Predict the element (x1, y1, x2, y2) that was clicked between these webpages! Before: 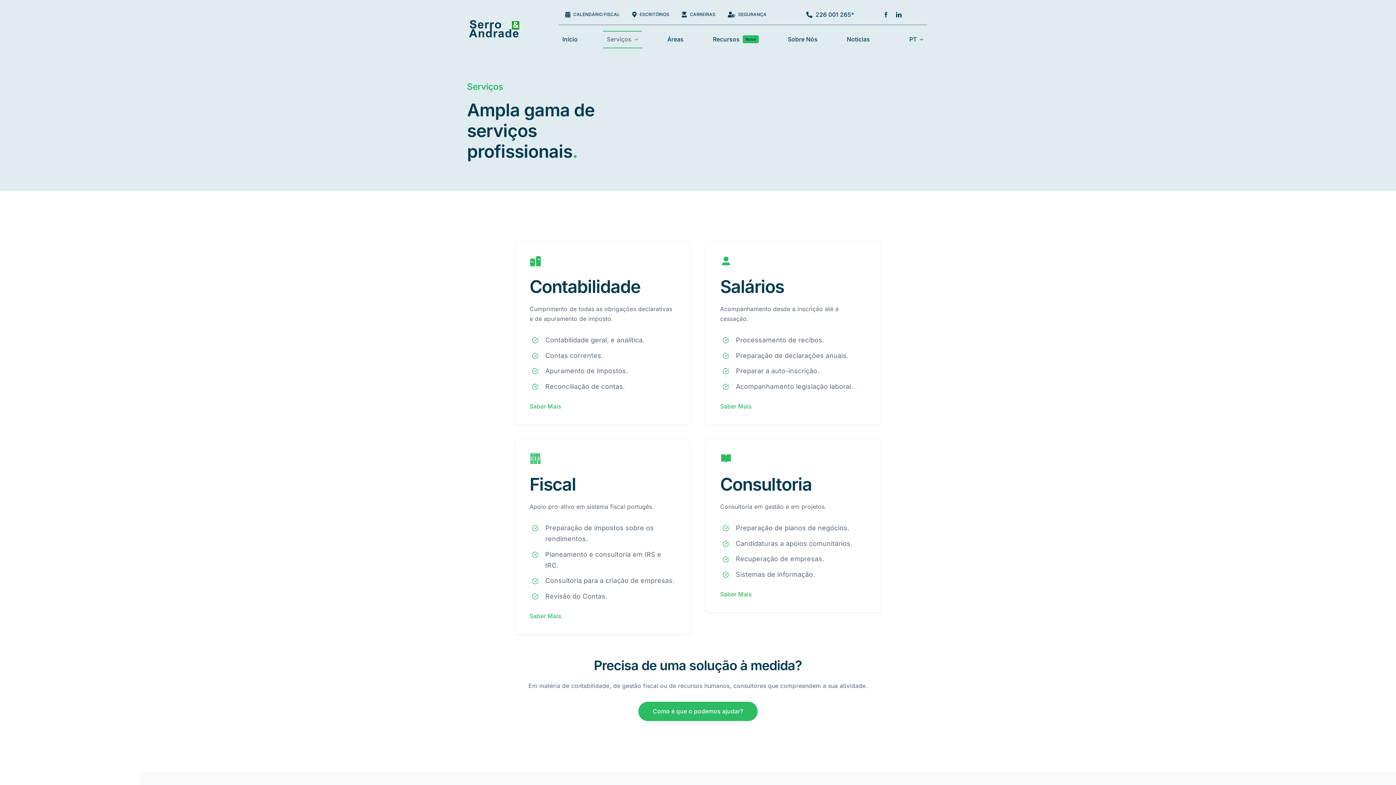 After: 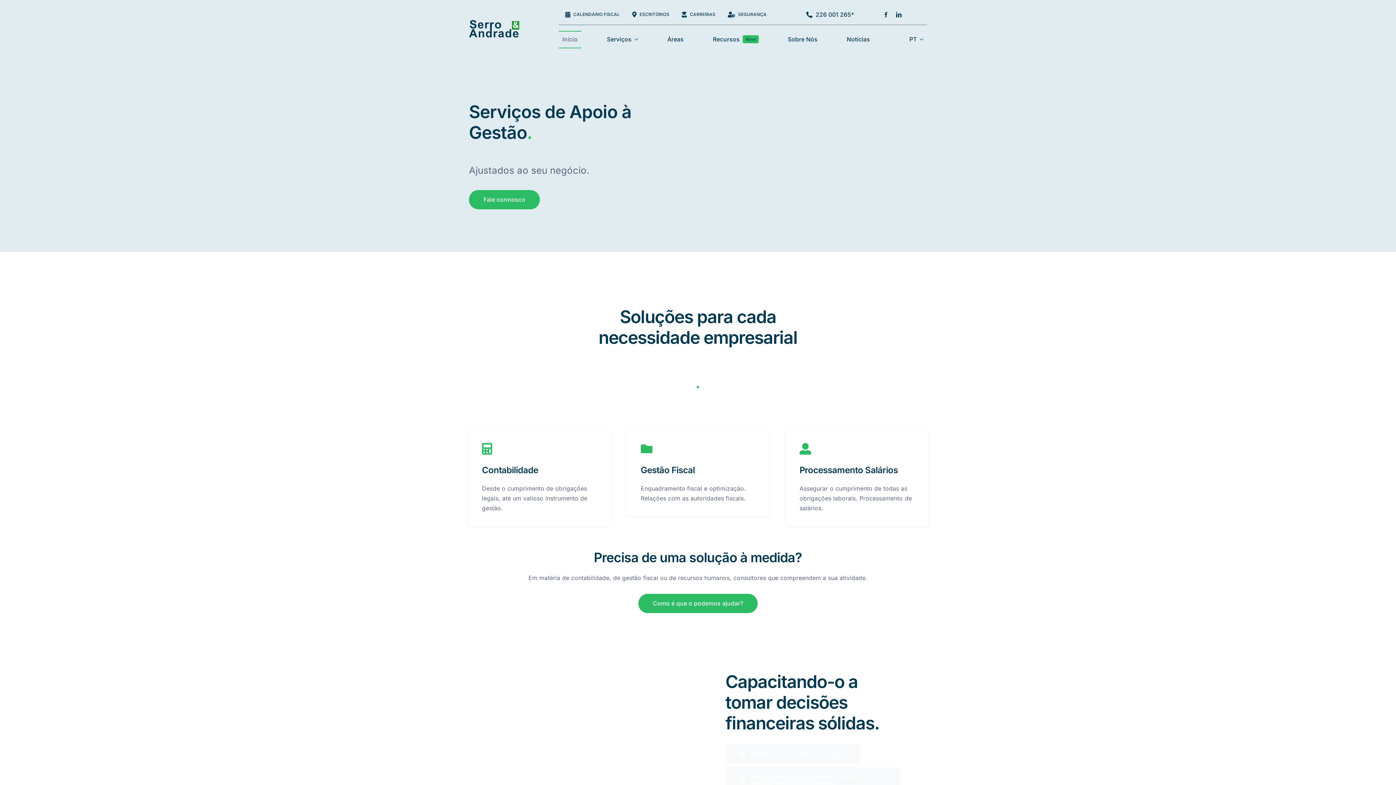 Action: bbox: (469, 19, 531, 26)